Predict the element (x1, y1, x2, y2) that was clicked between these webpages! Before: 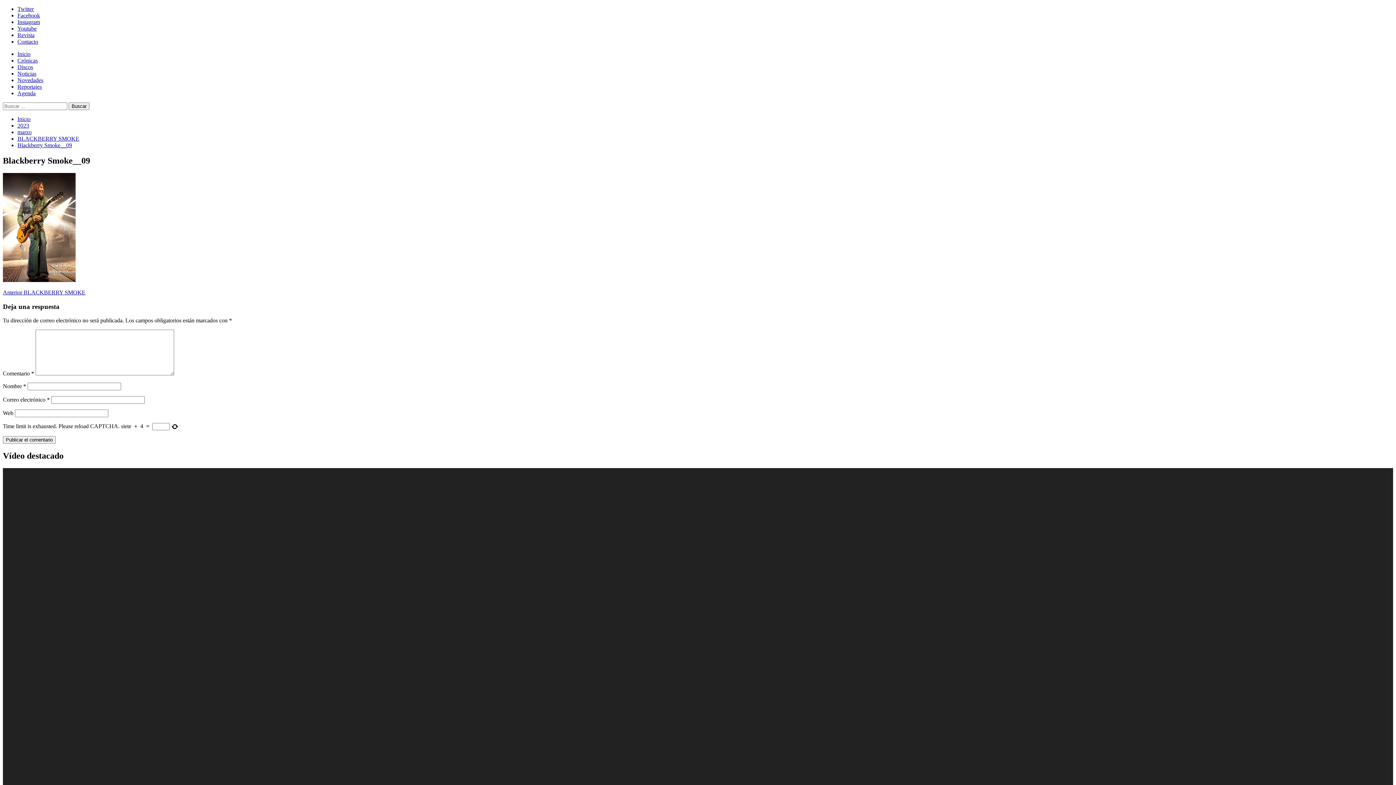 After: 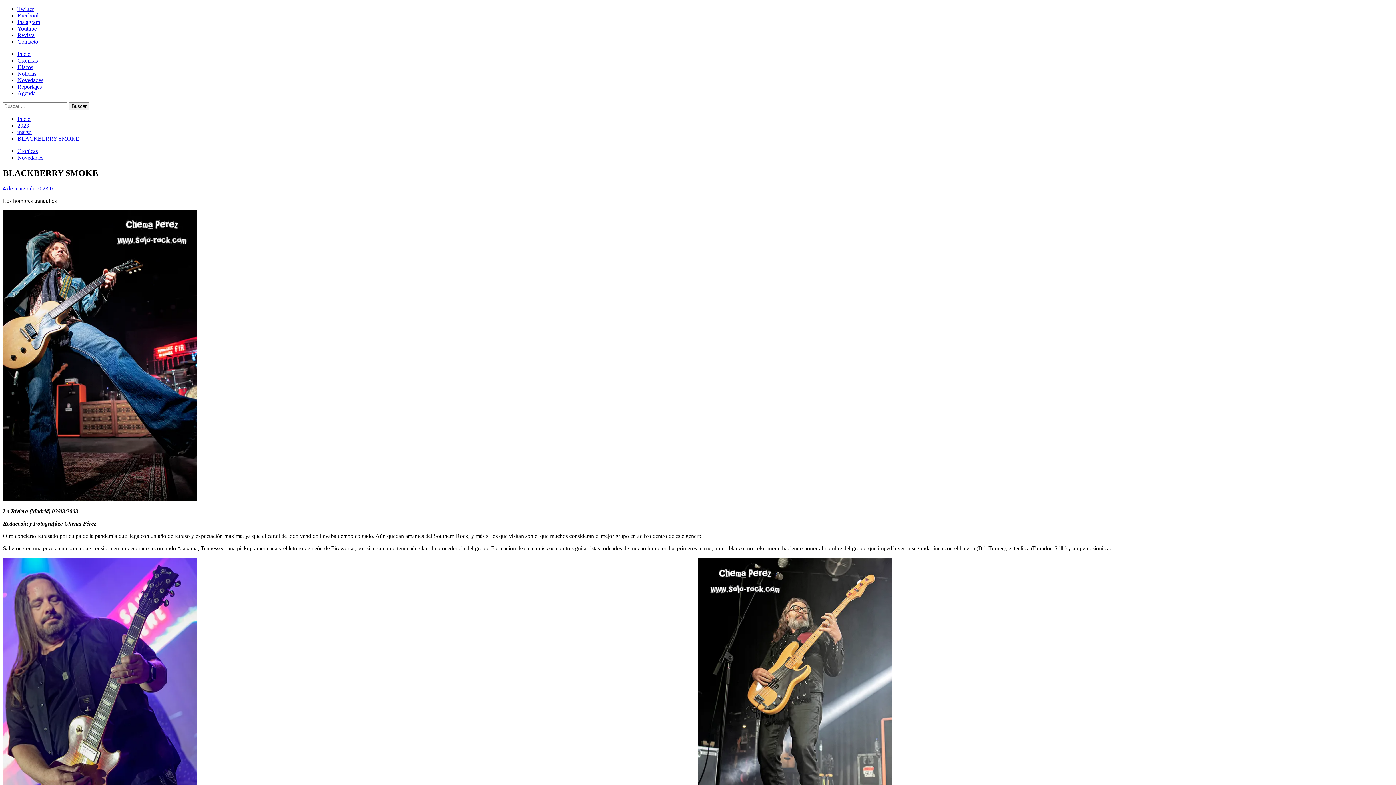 Action: bbox: (17, 135, 79, 141) label: BLACKBERRY SMOKE